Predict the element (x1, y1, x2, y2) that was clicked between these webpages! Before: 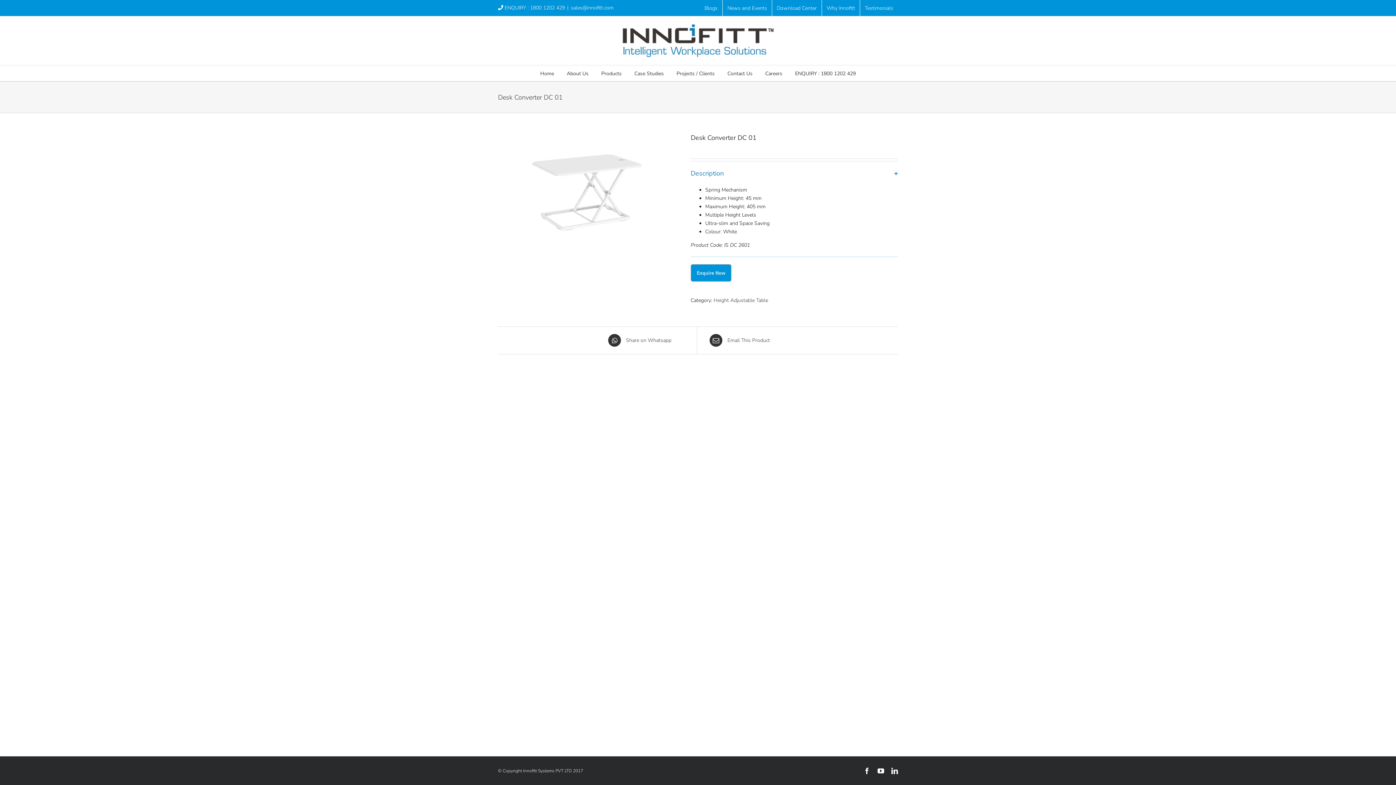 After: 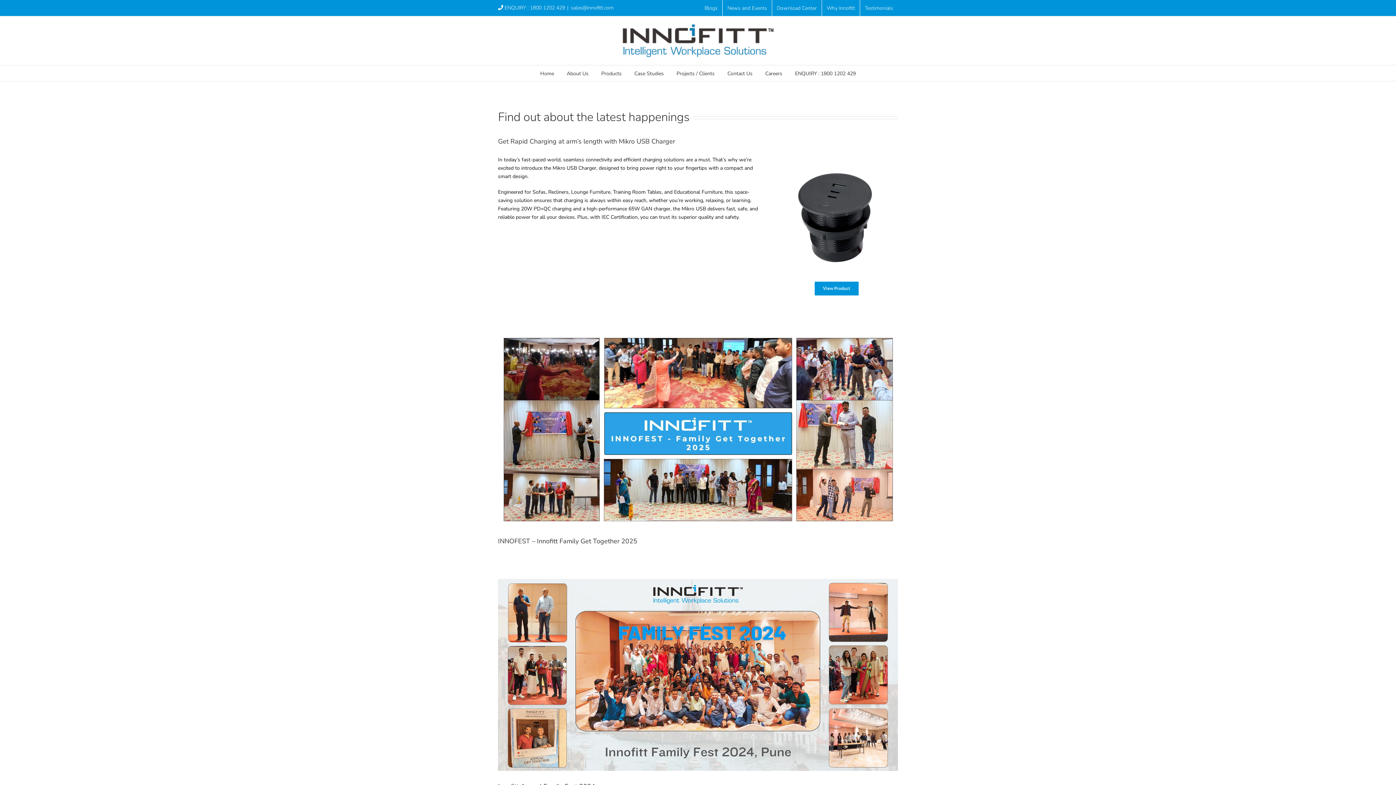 Action: label: News and Events bbox: (722, 0, 772, 16)